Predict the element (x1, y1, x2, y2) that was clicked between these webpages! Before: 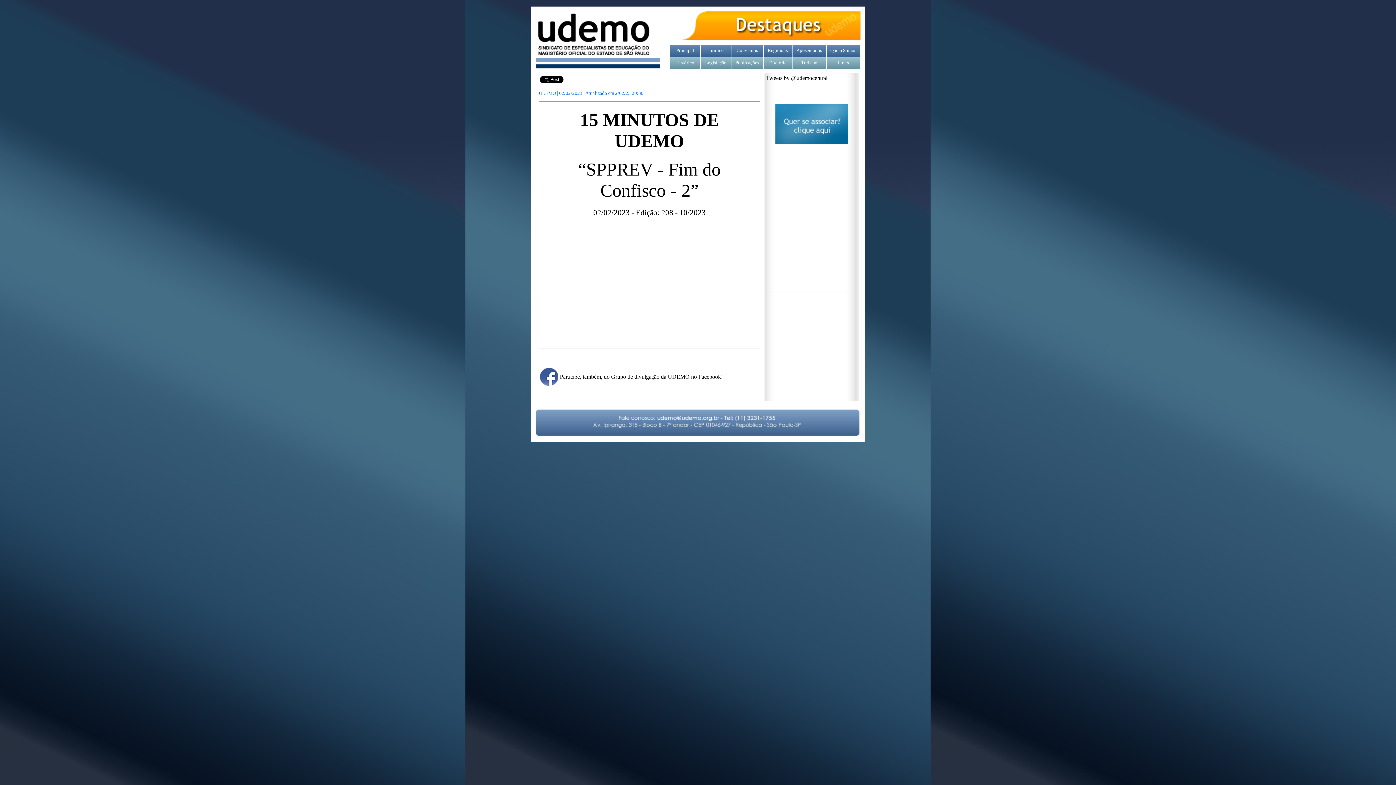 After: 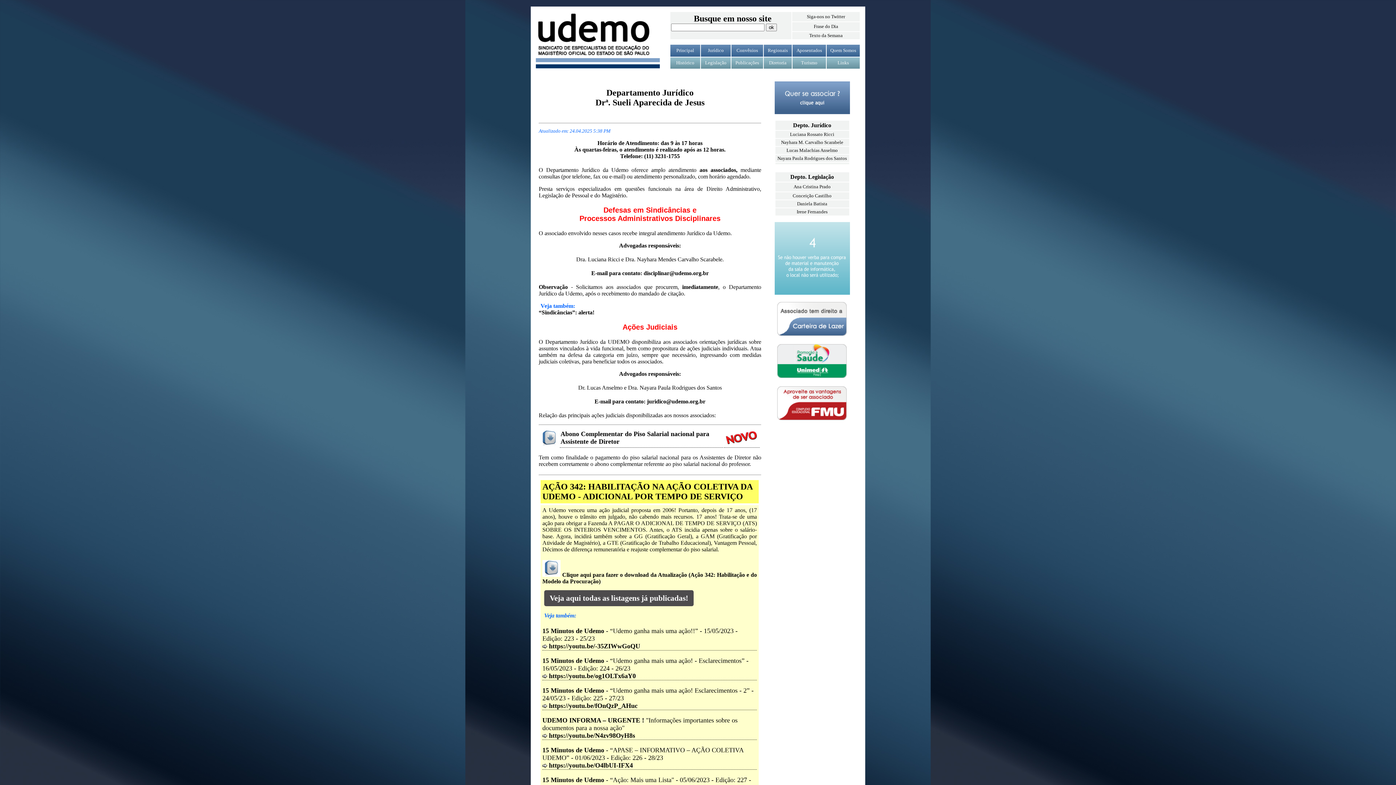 Action: label: Jurídico bbox: (708, 46, 724, 53)